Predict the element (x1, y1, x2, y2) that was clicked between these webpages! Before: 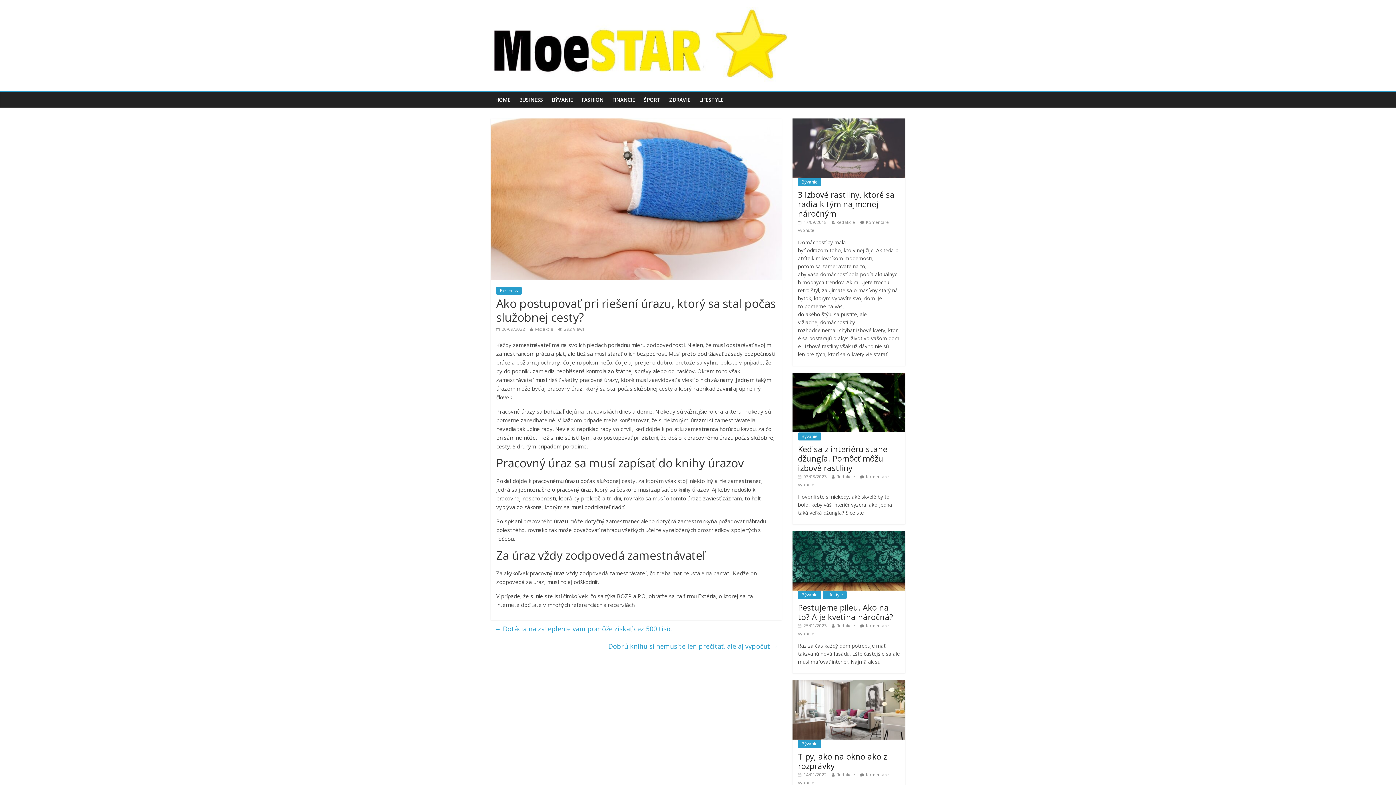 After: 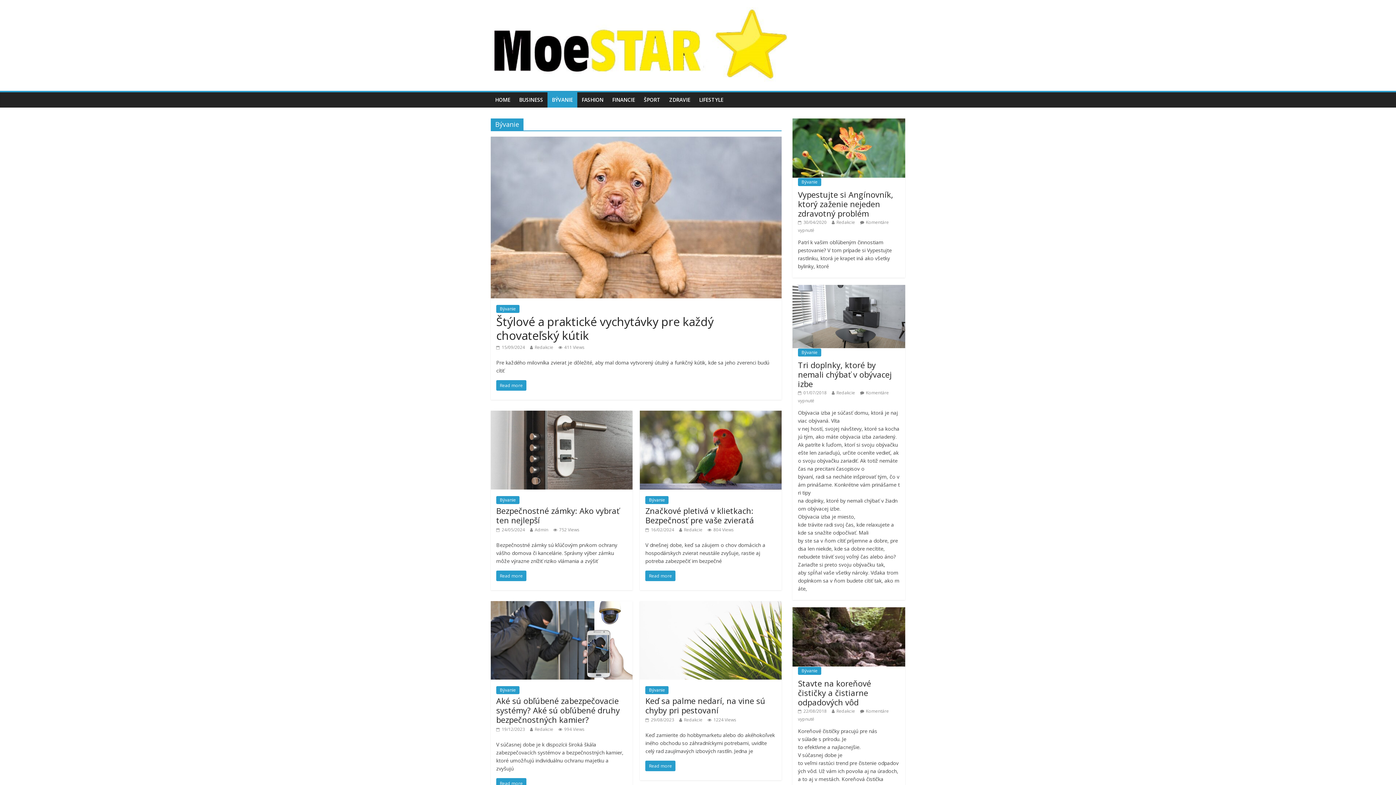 Action: label: Bývanie bbox: (798, 740, 821, 748)